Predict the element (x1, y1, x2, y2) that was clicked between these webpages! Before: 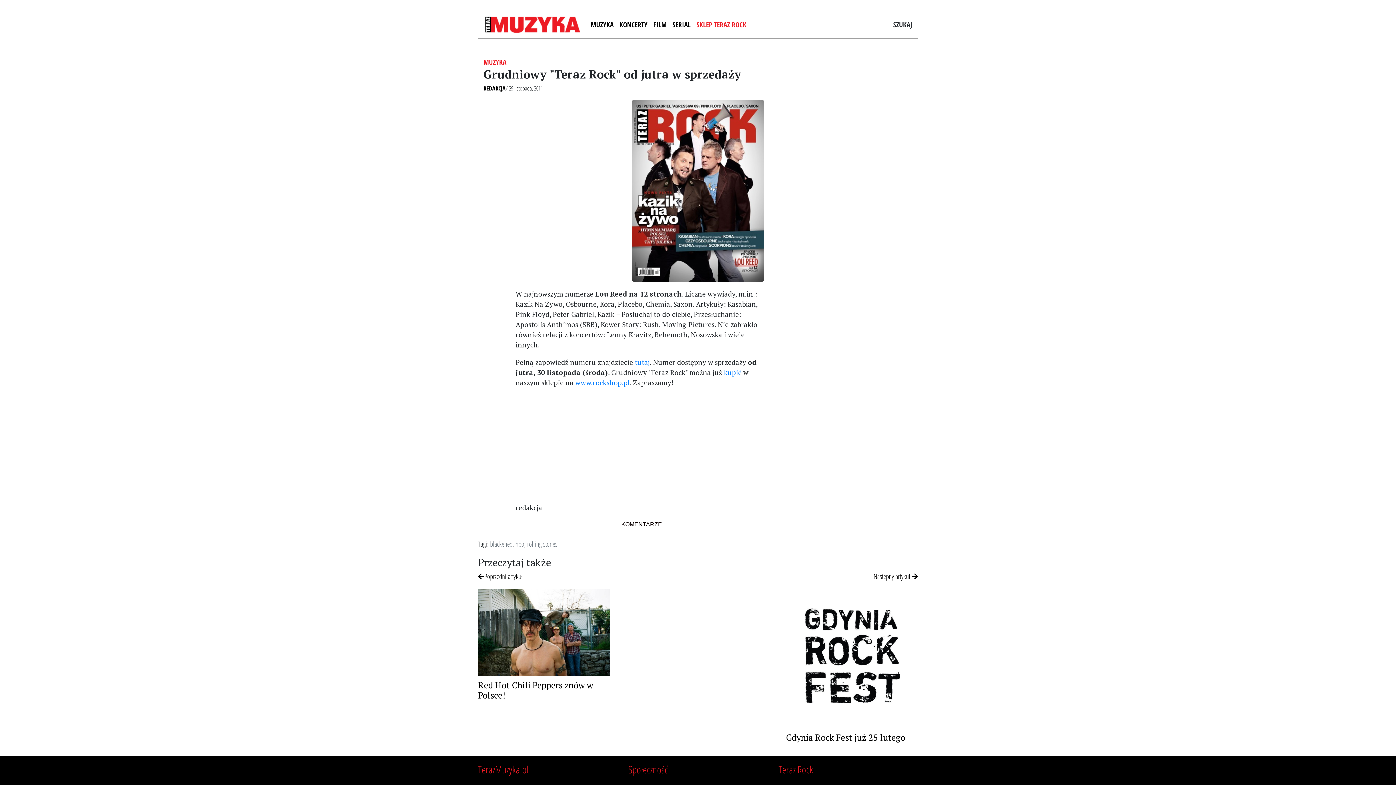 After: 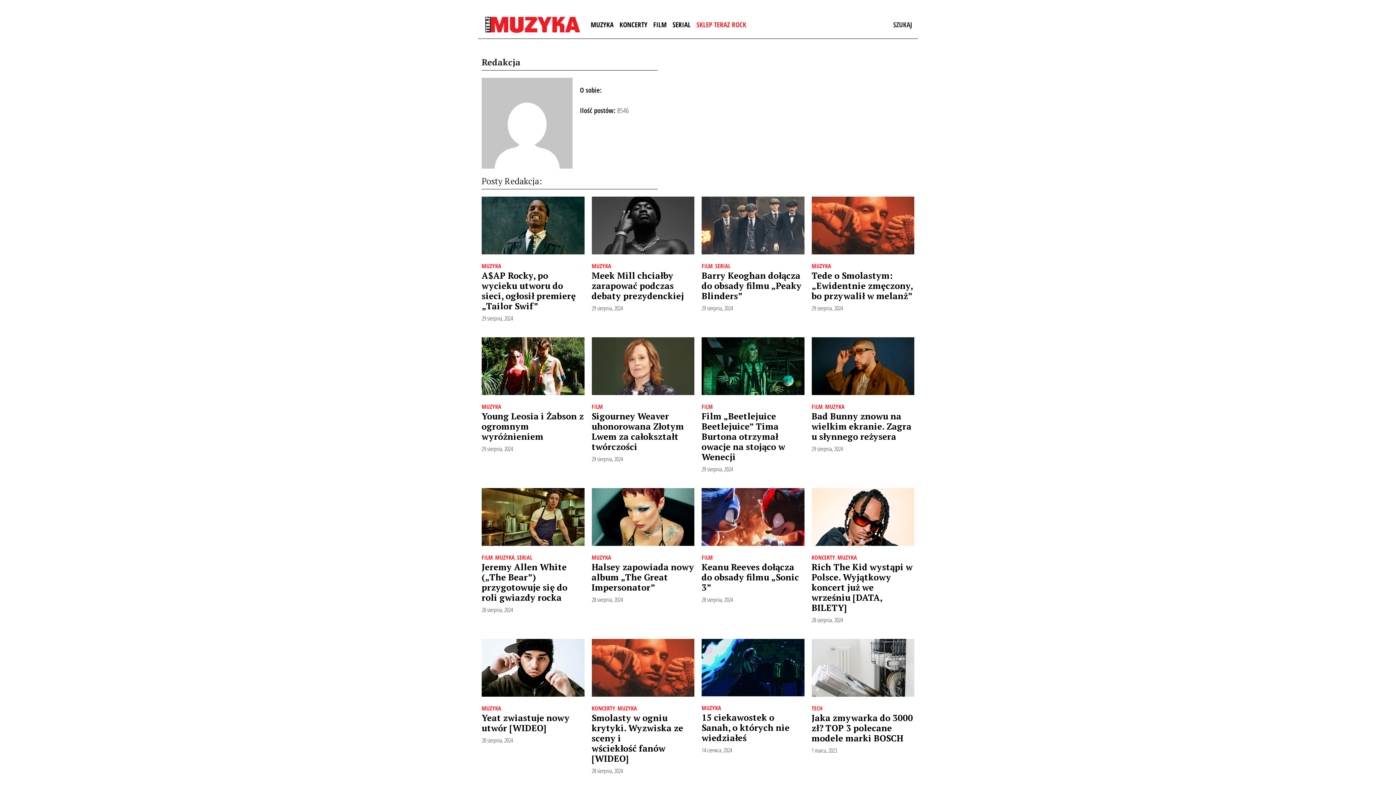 Action: label: REDAKCJA bbox: (483, 84, 505, 92)